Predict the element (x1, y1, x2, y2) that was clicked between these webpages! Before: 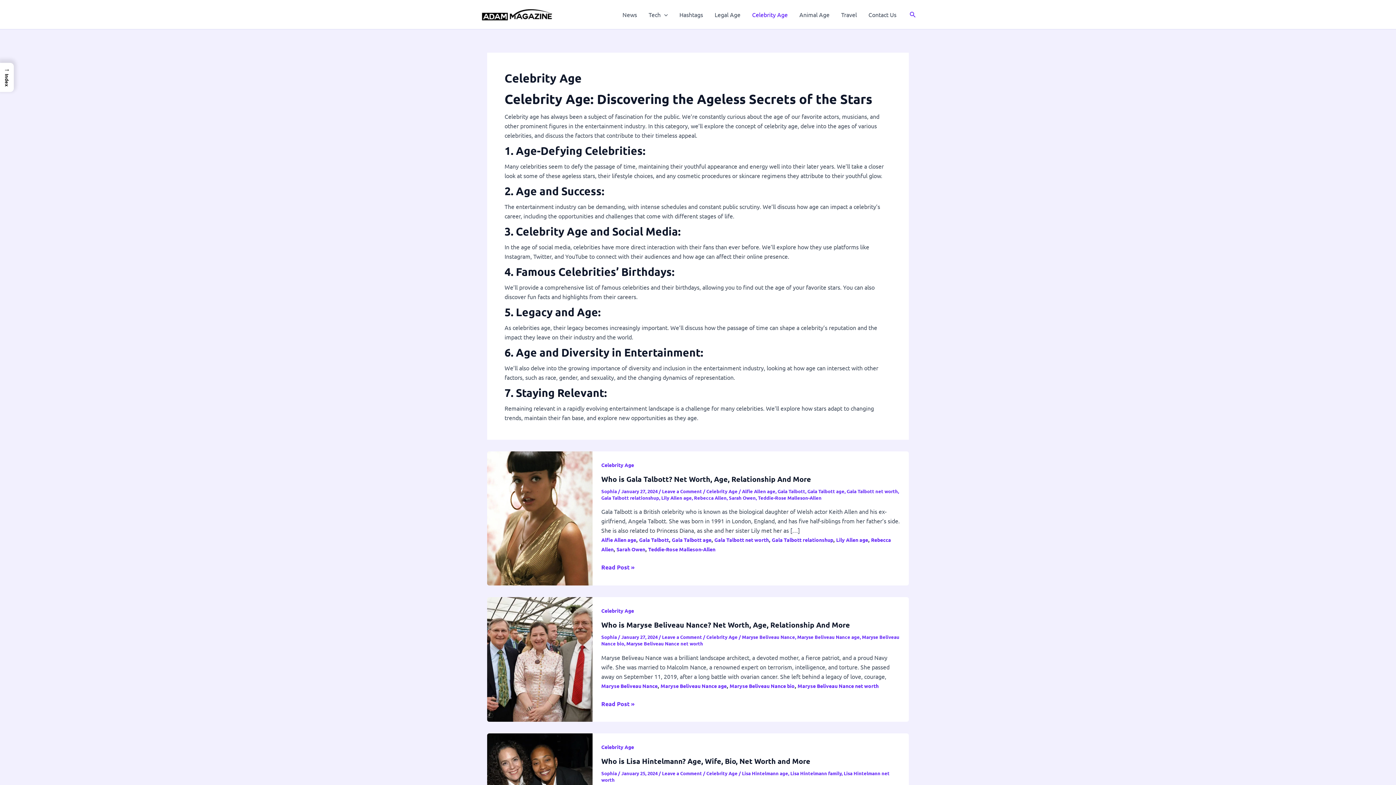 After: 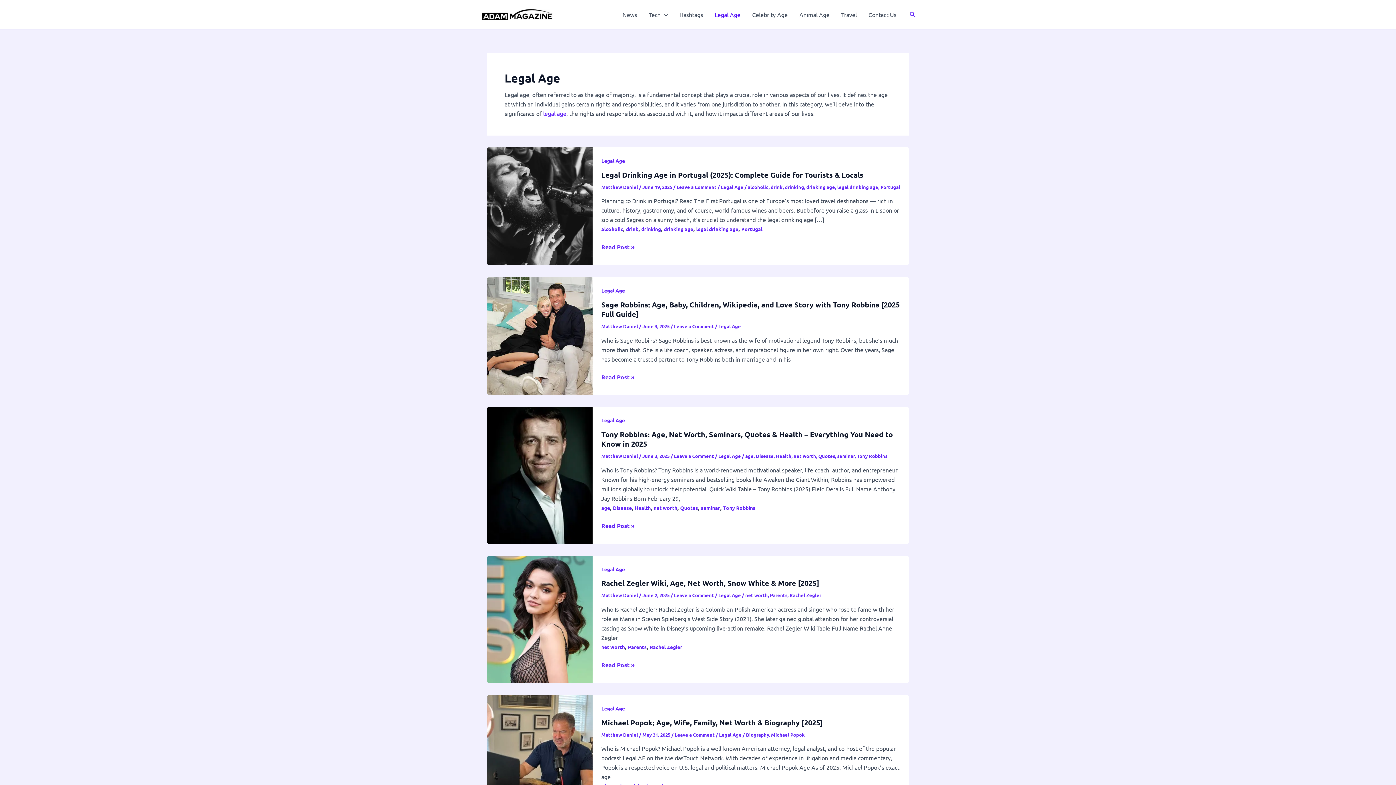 Action: label: Legal Age bbox: (709, 0, 746, 29)